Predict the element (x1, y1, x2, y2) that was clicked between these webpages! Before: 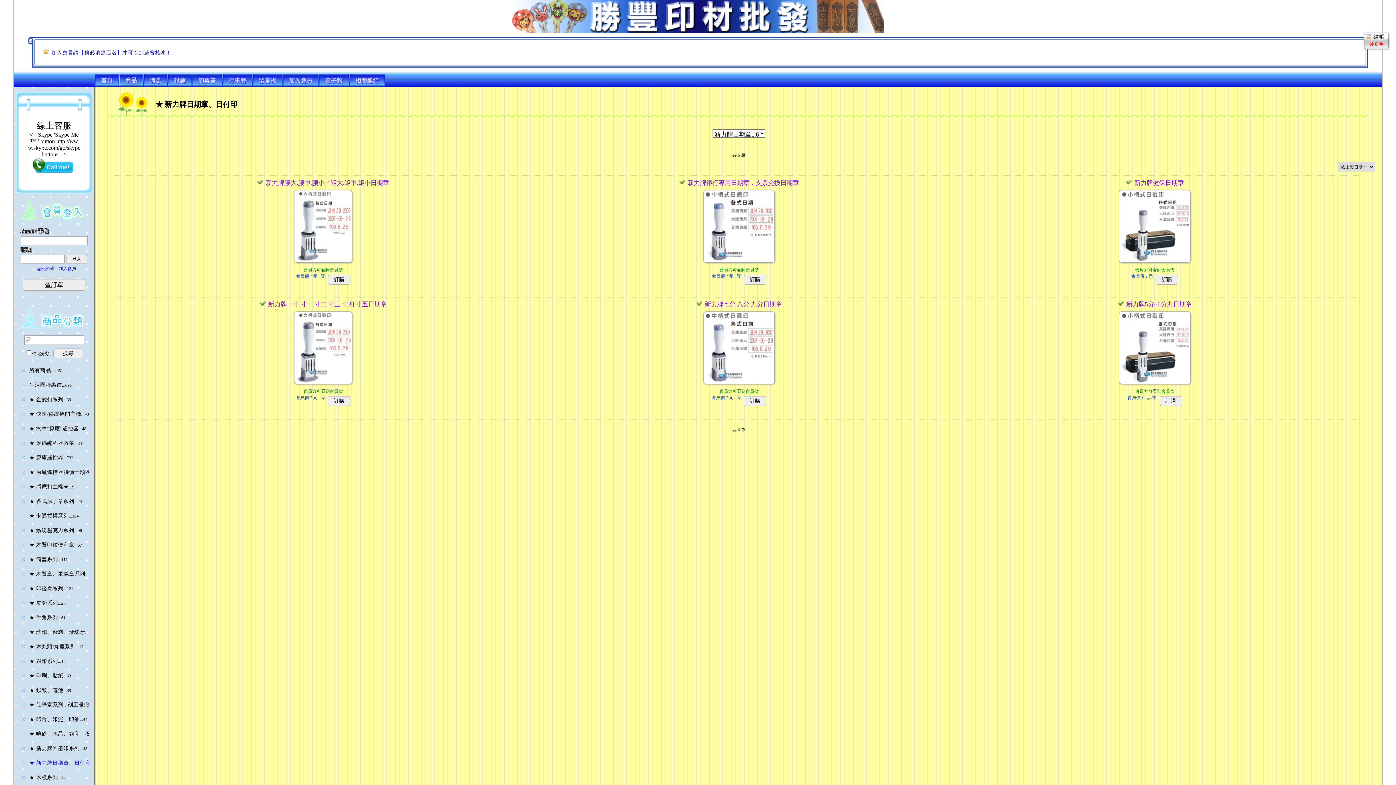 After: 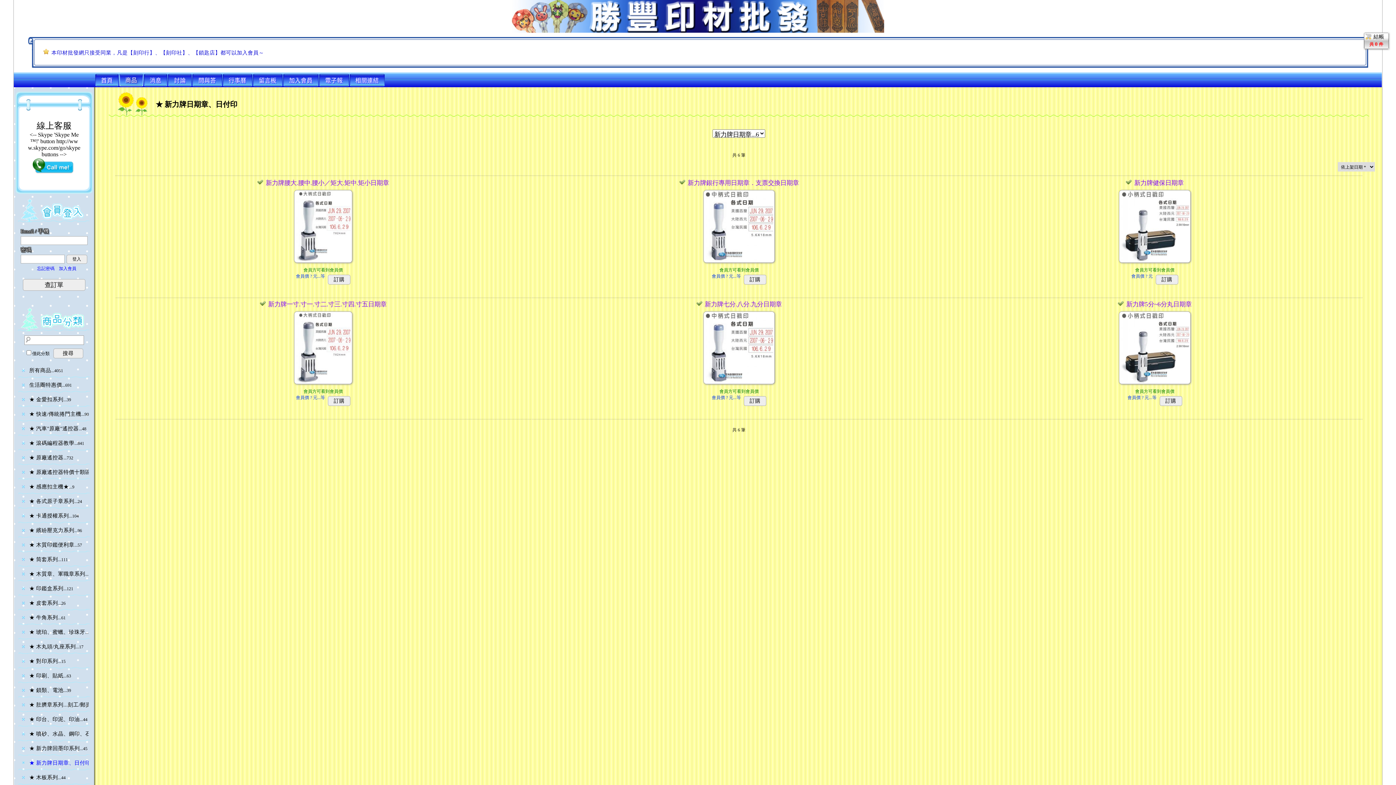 Action: bbox: (31, 171, 76, 177)